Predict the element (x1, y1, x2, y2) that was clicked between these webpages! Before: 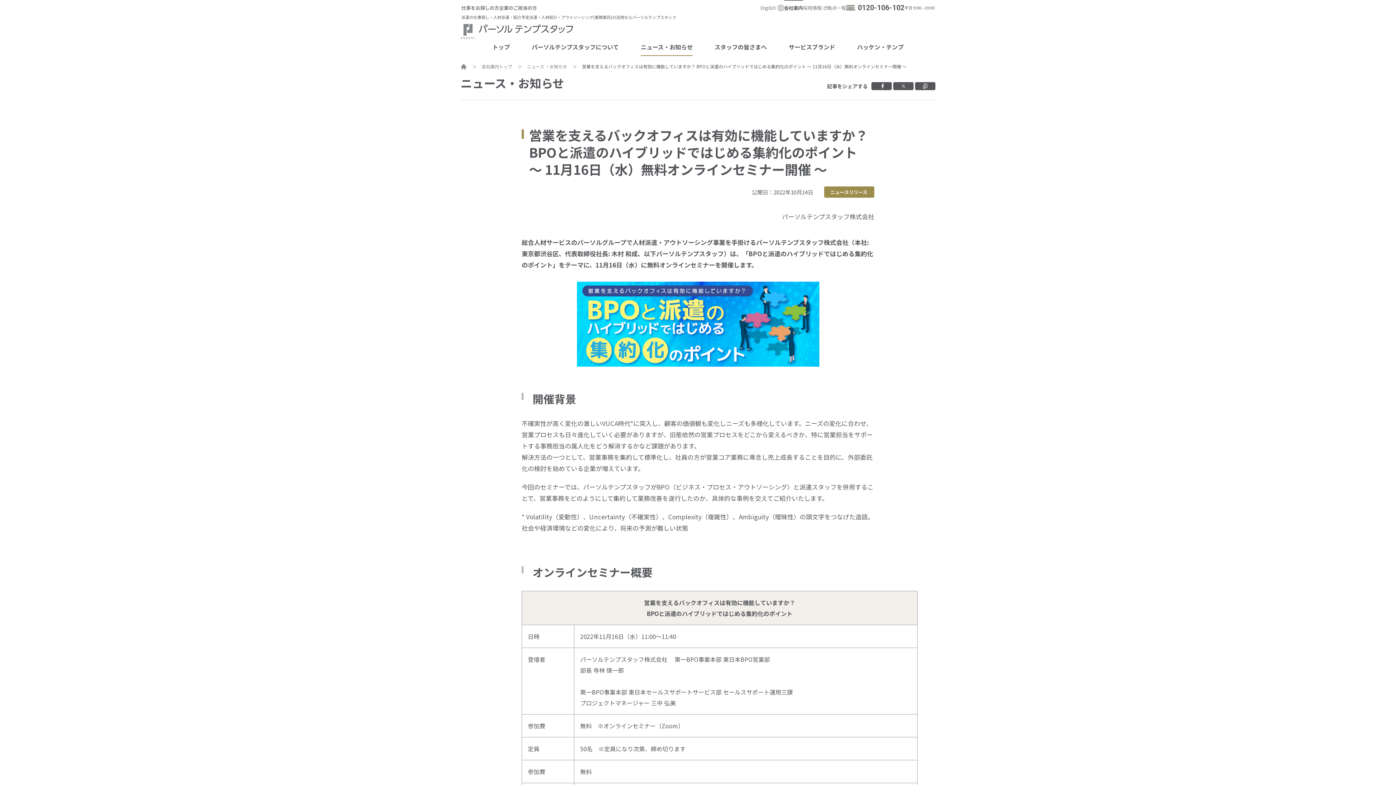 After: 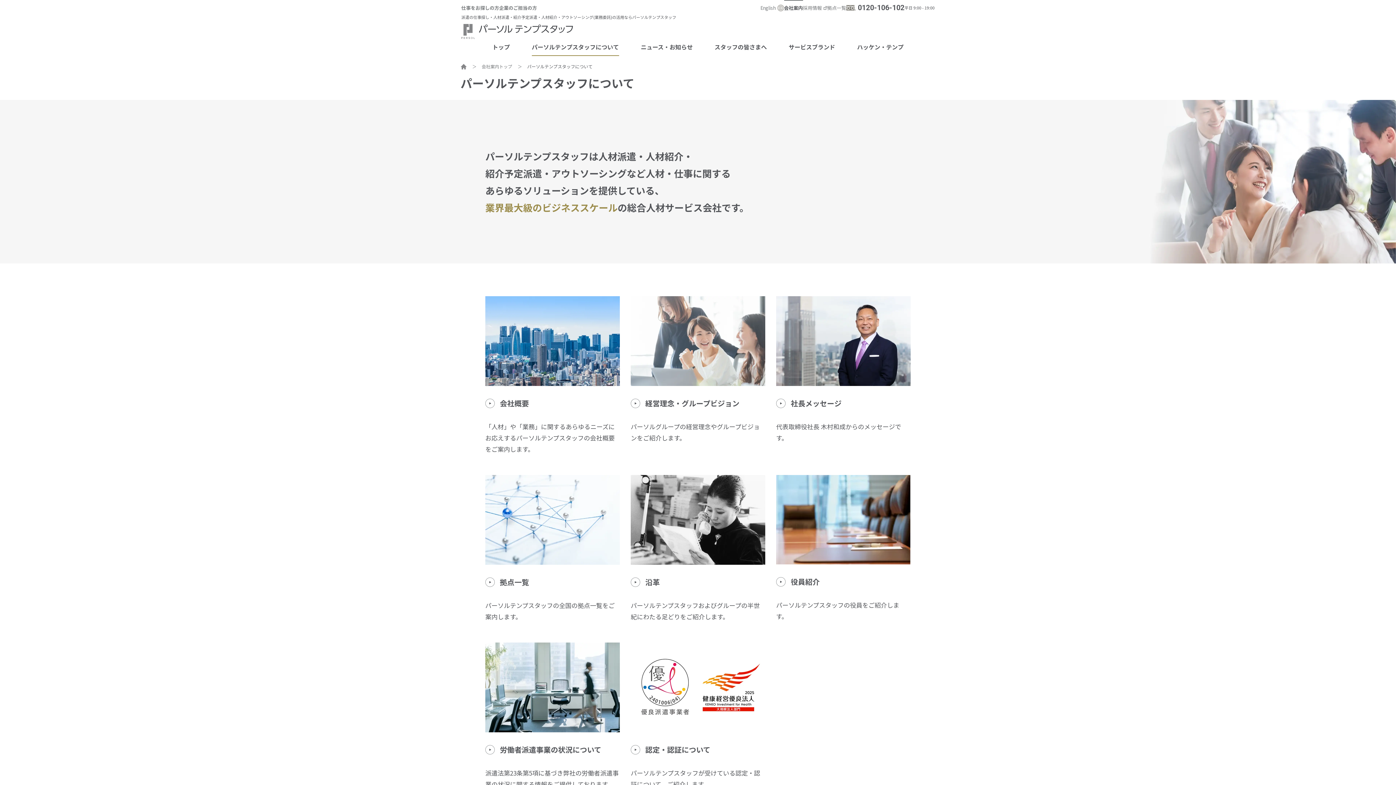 Action: bbox: (521, 37, 629, 59) label: パーソルテンプスタッフについて